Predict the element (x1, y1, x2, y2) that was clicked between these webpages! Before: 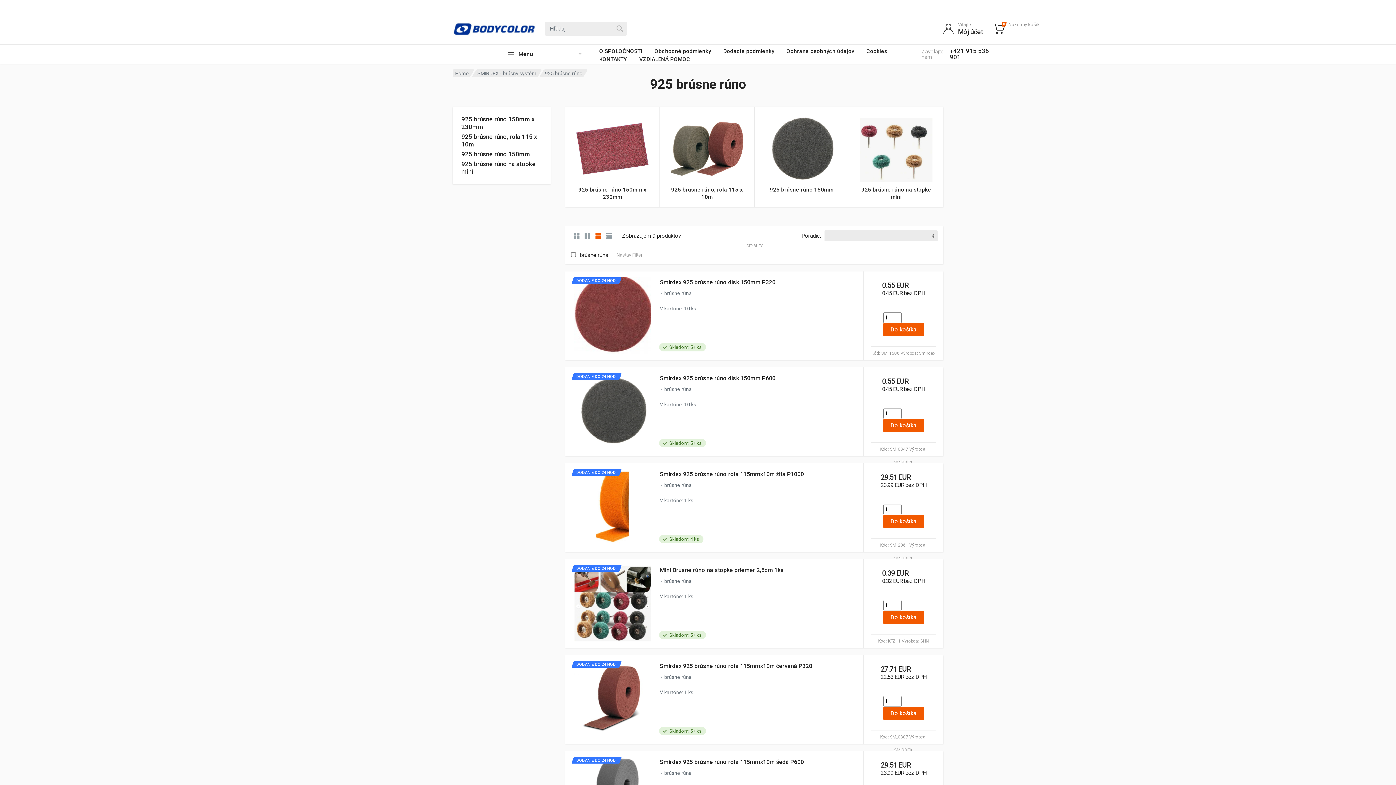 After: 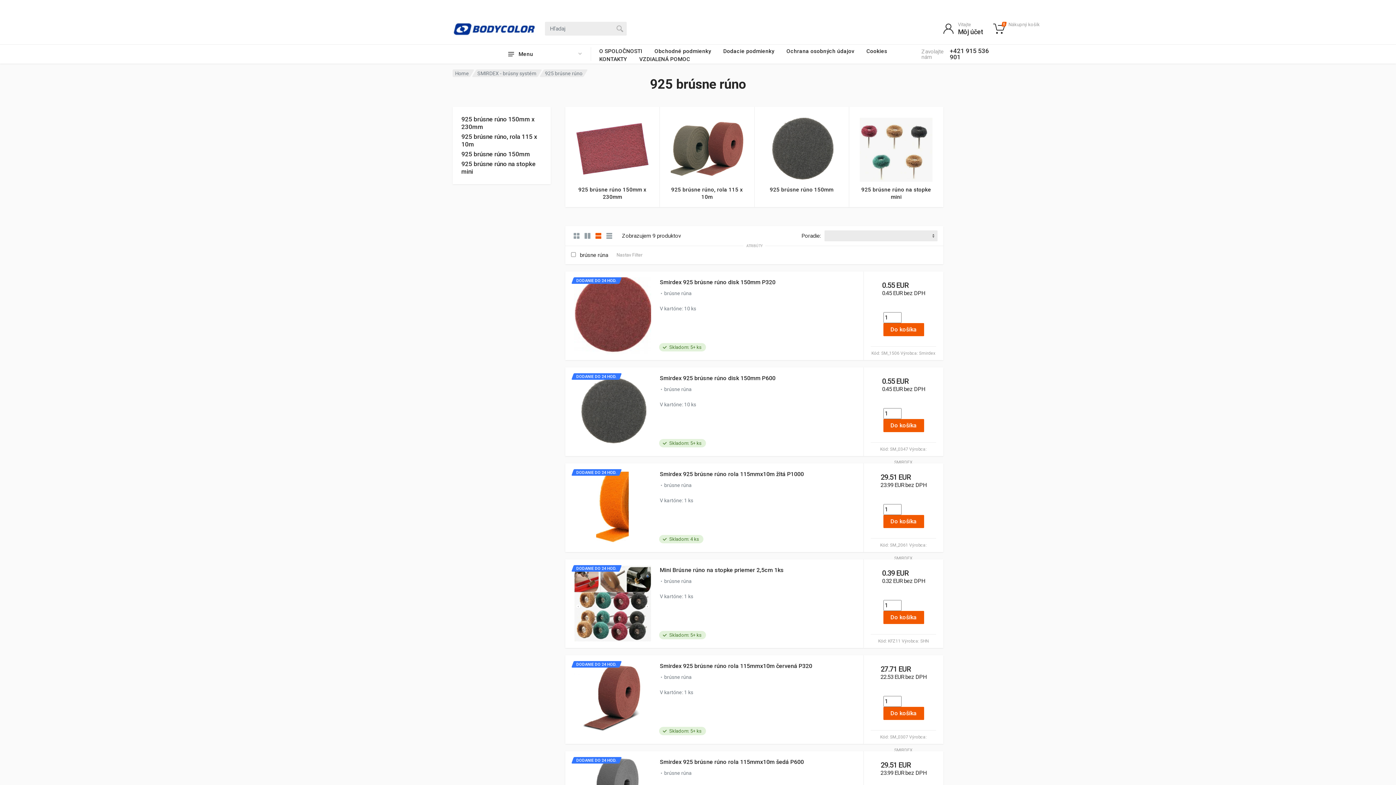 Action: bbox: (917, 47, 994, 61) label: Zavolajte nám
+421 915 536 901